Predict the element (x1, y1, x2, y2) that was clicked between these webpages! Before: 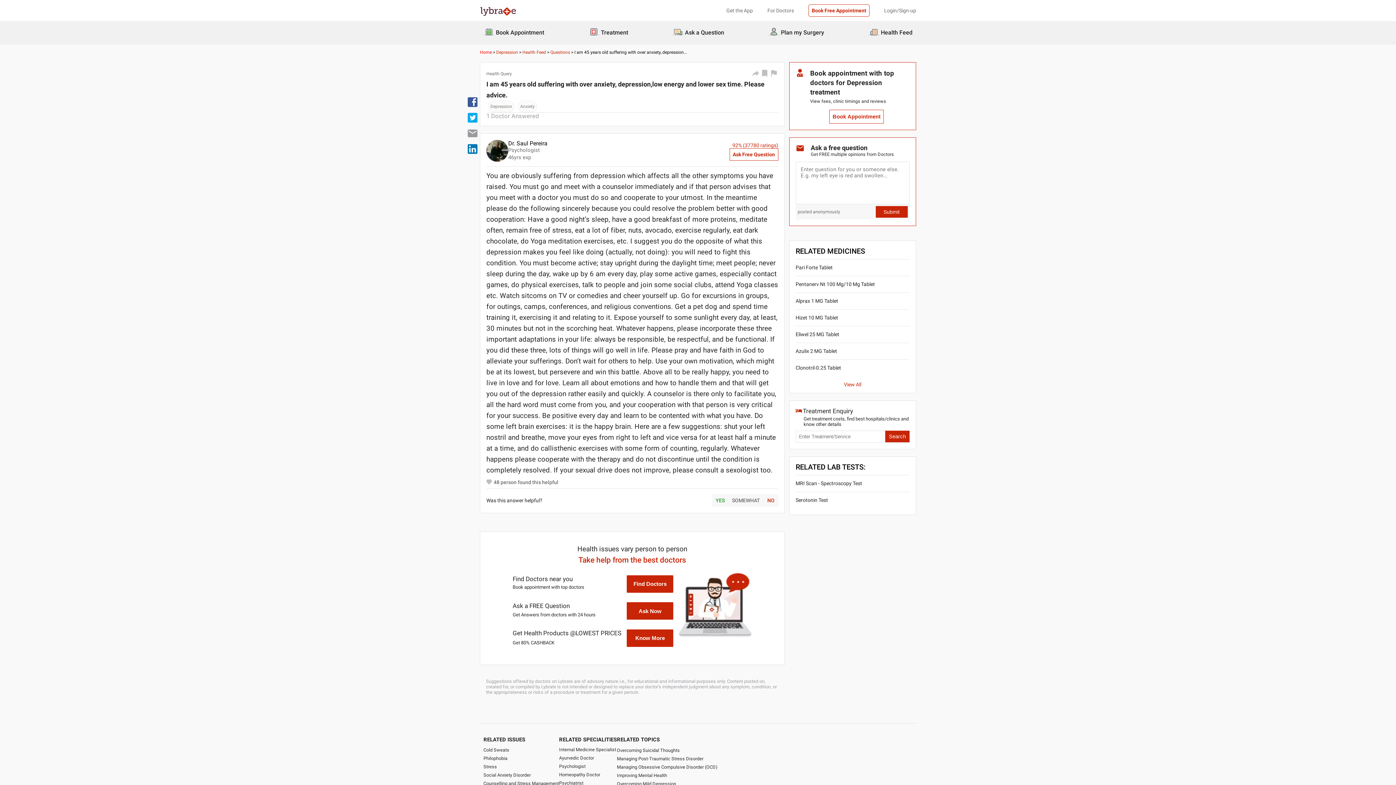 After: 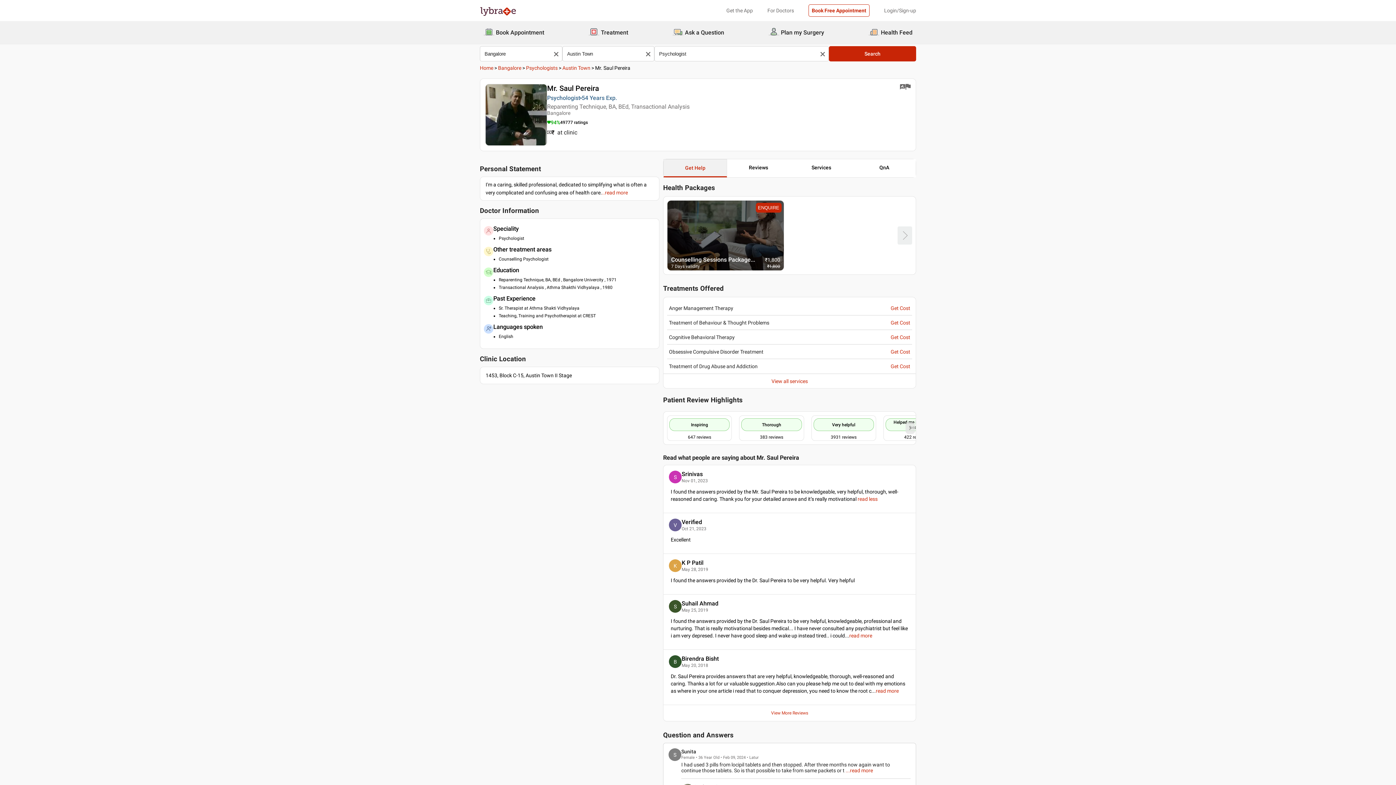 Action: bbox: (508, 140, 695, 146) label: Dr. Saul Pereira